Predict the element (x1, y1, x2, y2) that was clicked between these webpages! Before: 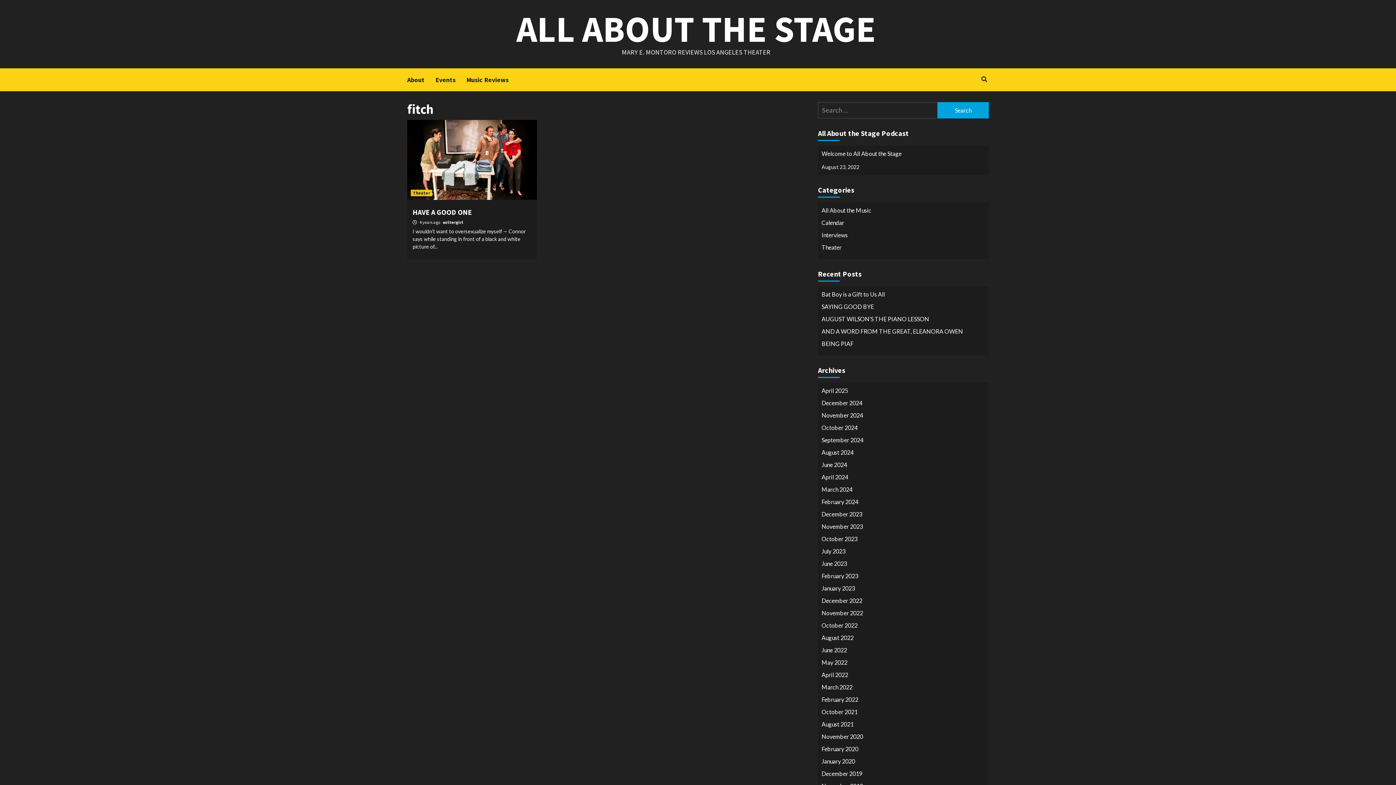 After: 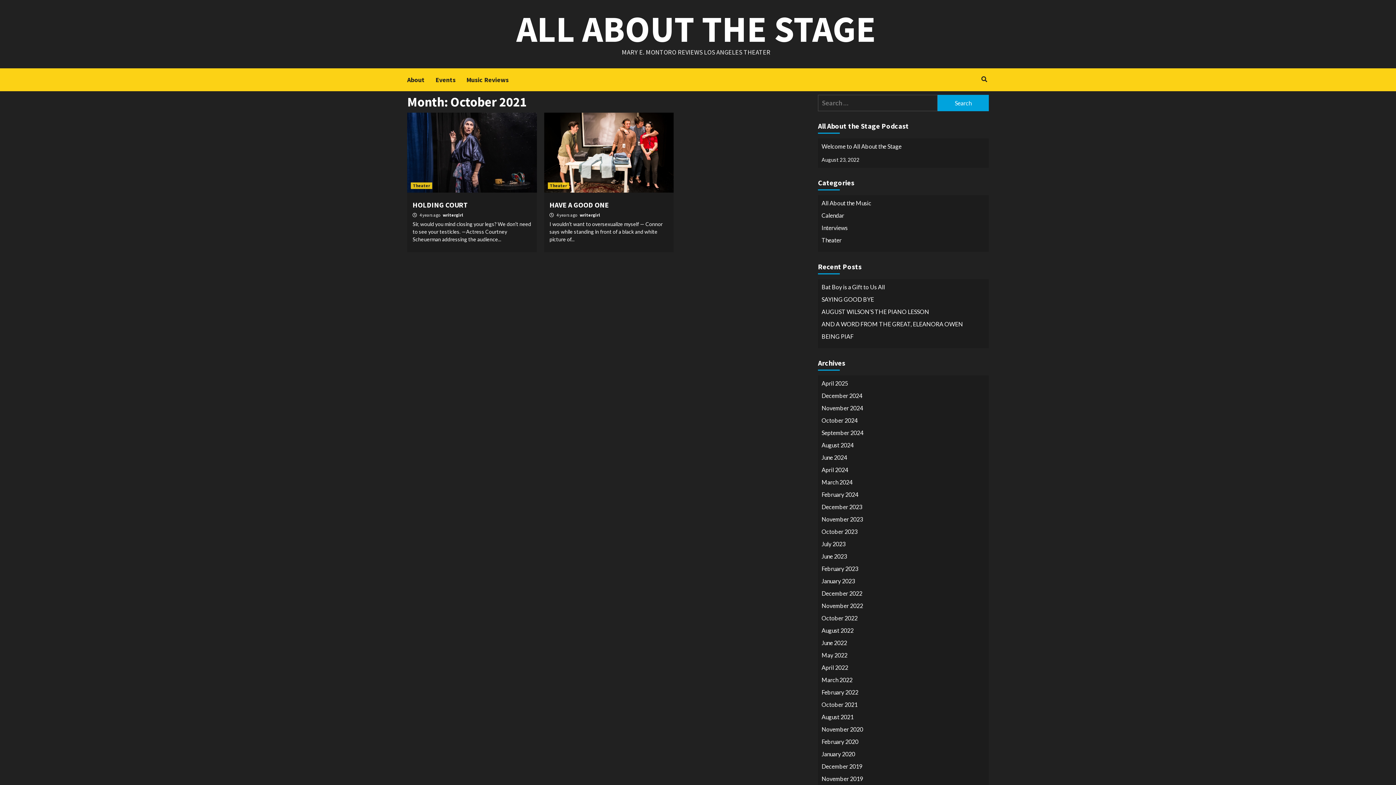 Action: bbox: (821, 708, 985, 720) label: October 2021